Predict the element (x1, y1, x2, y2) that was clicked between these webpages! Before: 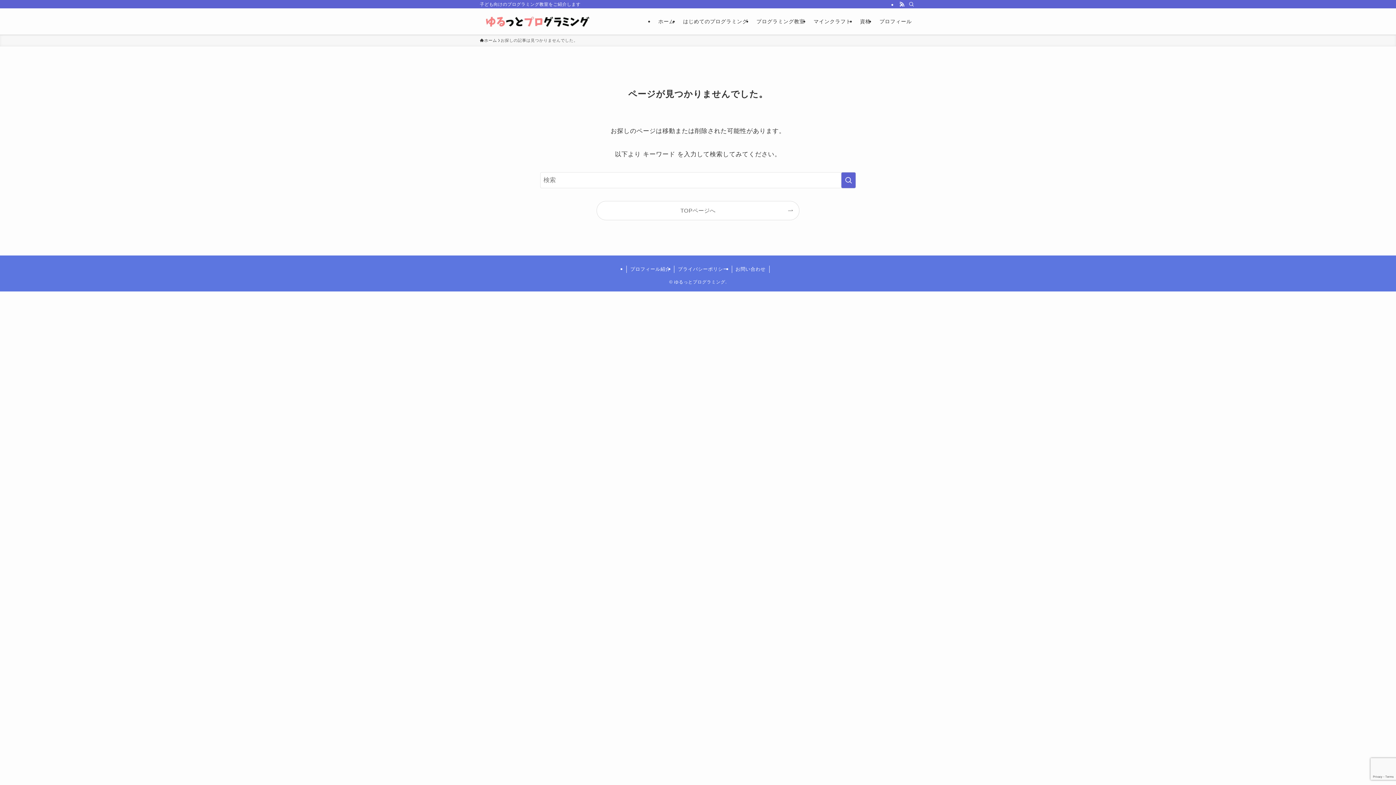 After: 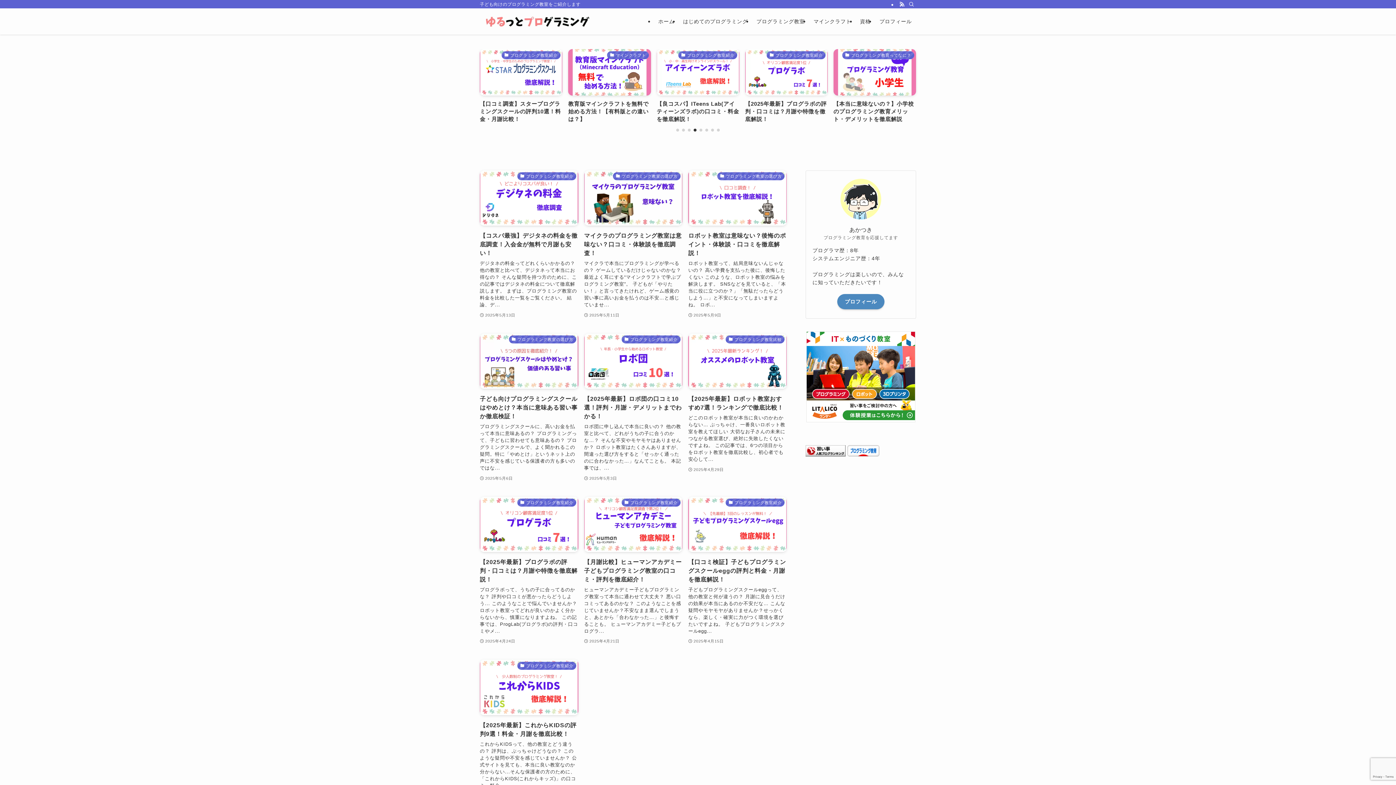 Action: bbox: (597, 201, 799, 220) label: TOPページへ